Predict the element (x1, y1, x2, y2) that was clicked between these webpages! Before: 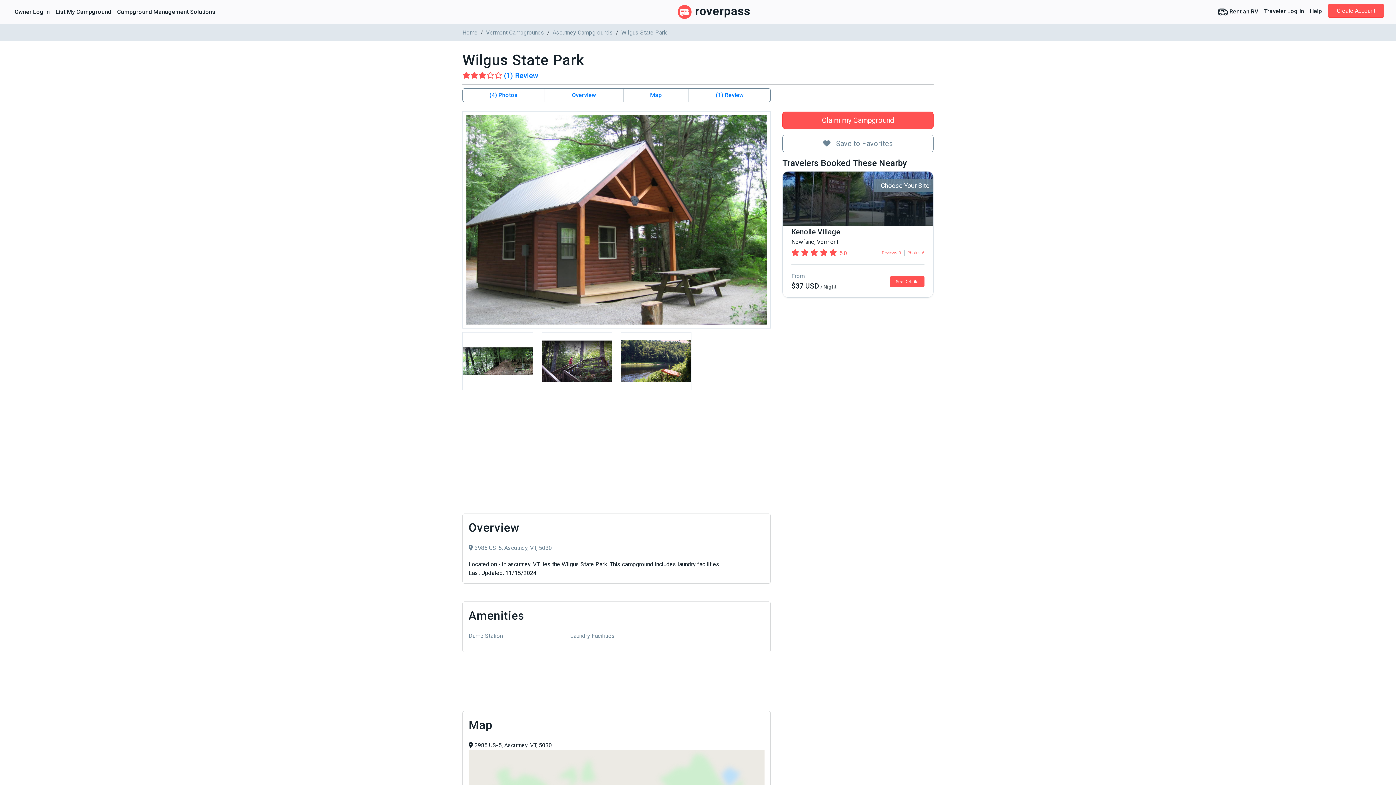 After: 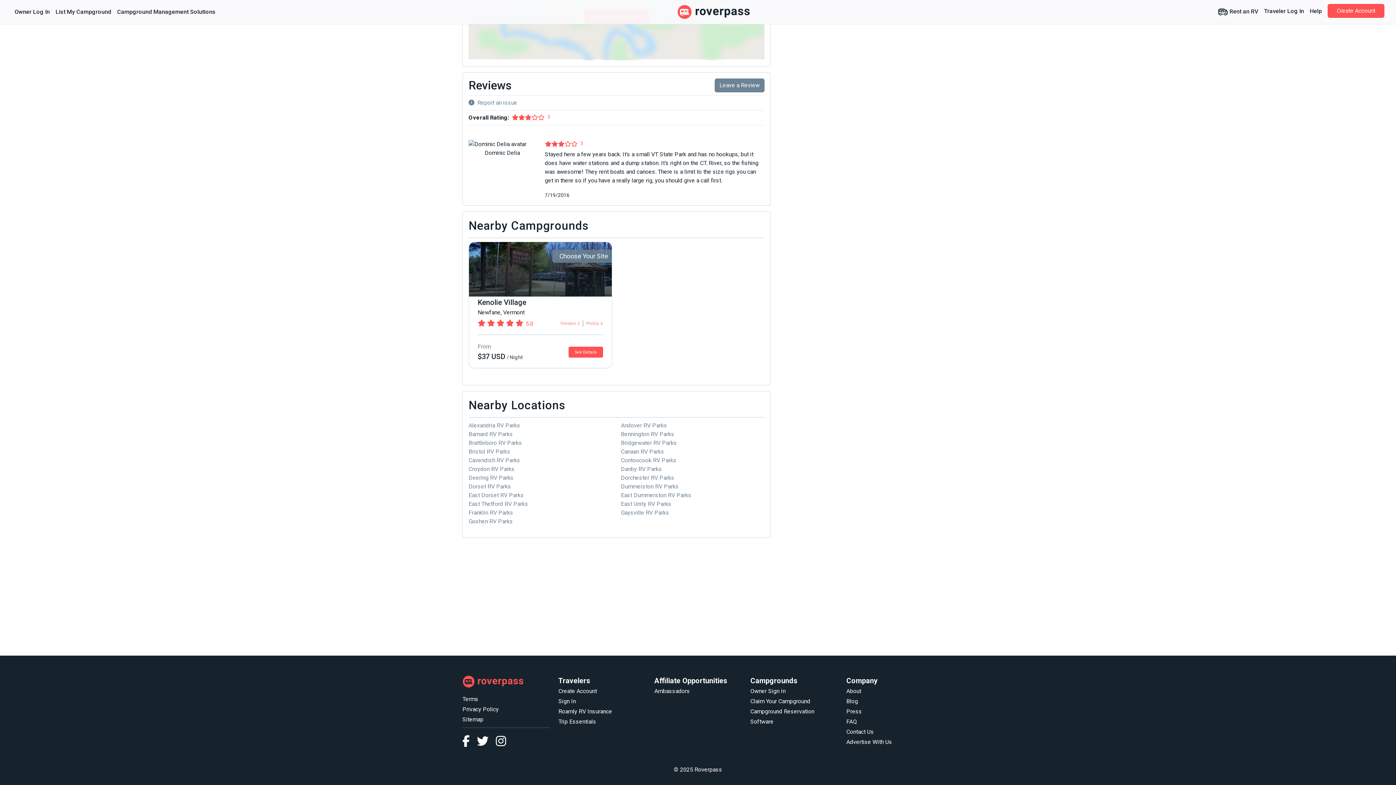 Action: bbox: (462, 70, 933, 80) label: (1) Review